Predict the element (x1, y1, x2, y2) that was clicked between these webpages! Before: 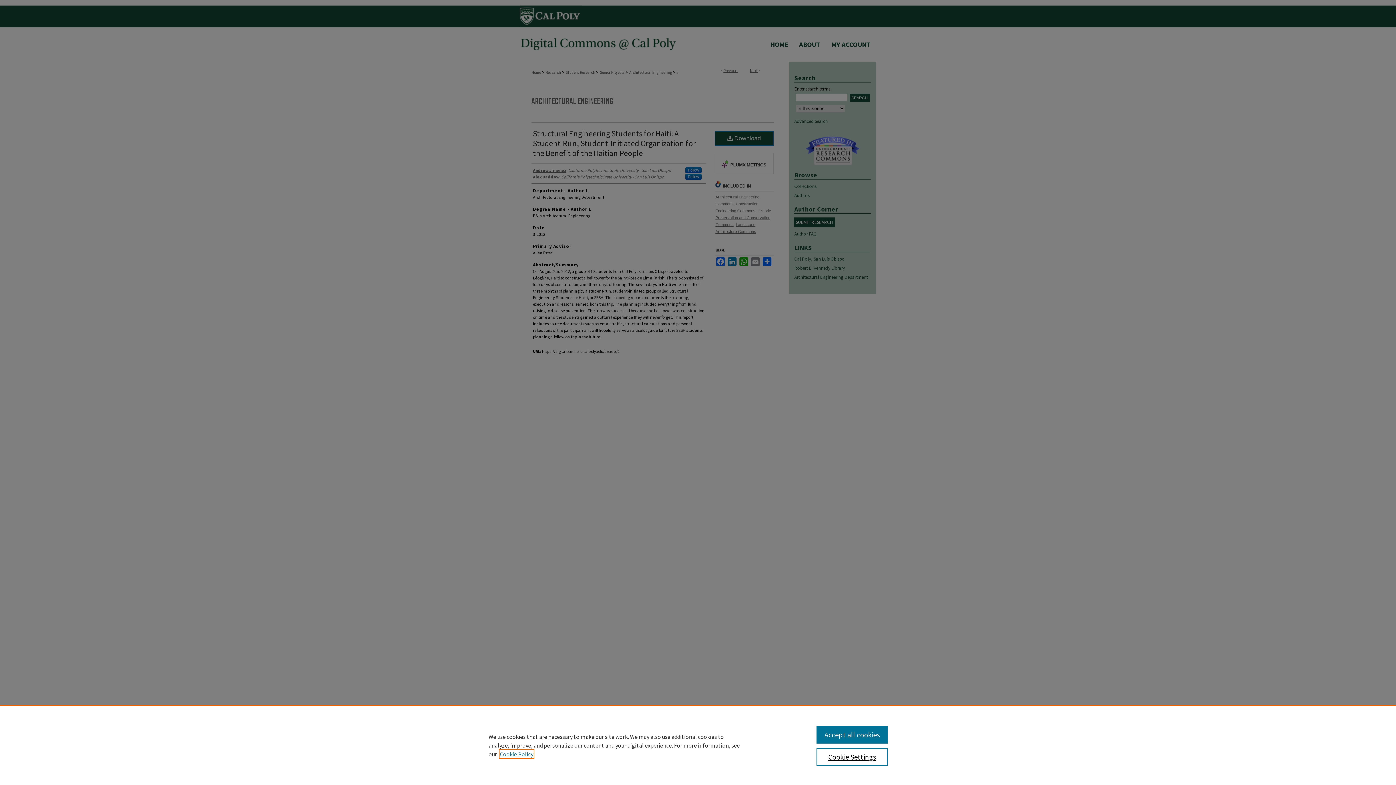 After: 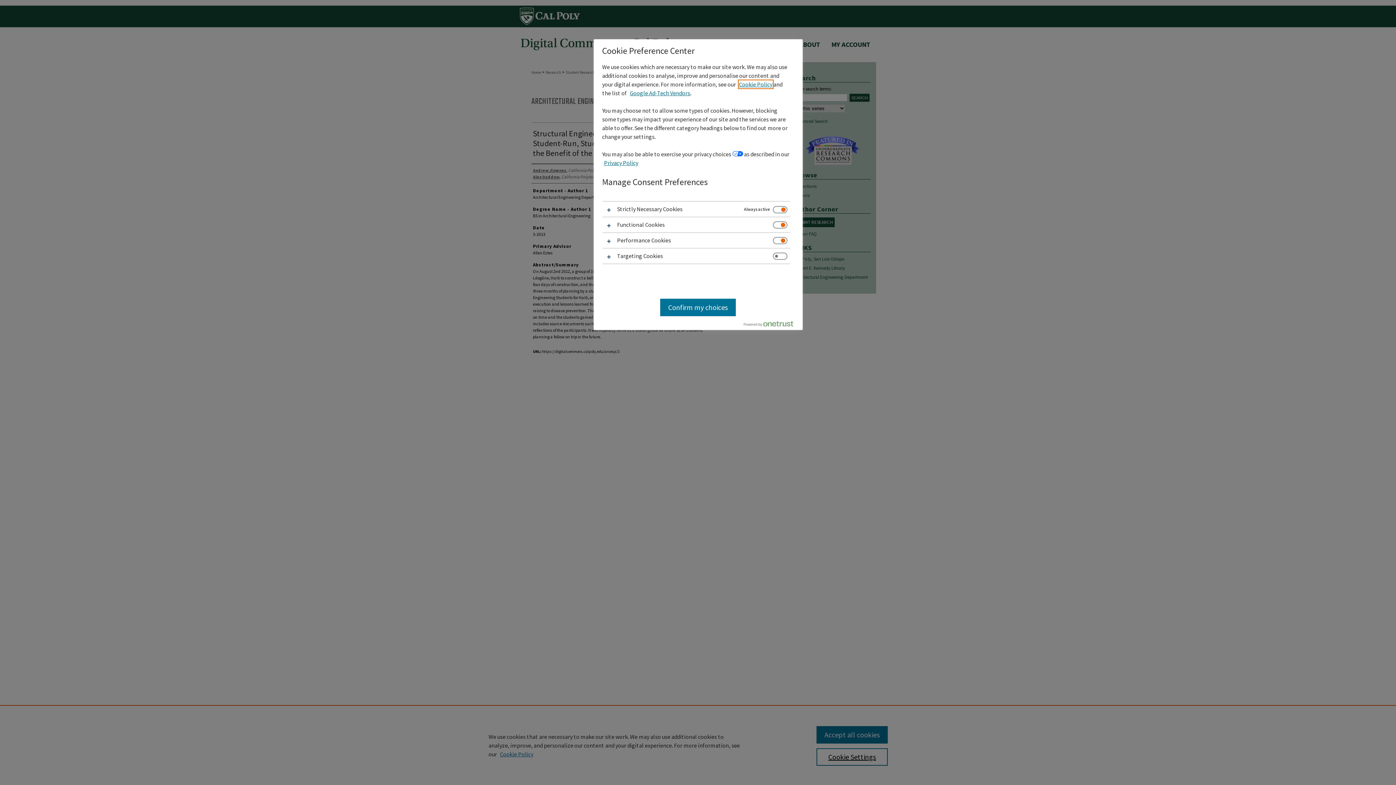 Action: label: Cookie Settings bbox: (816, 748, 887, 766)